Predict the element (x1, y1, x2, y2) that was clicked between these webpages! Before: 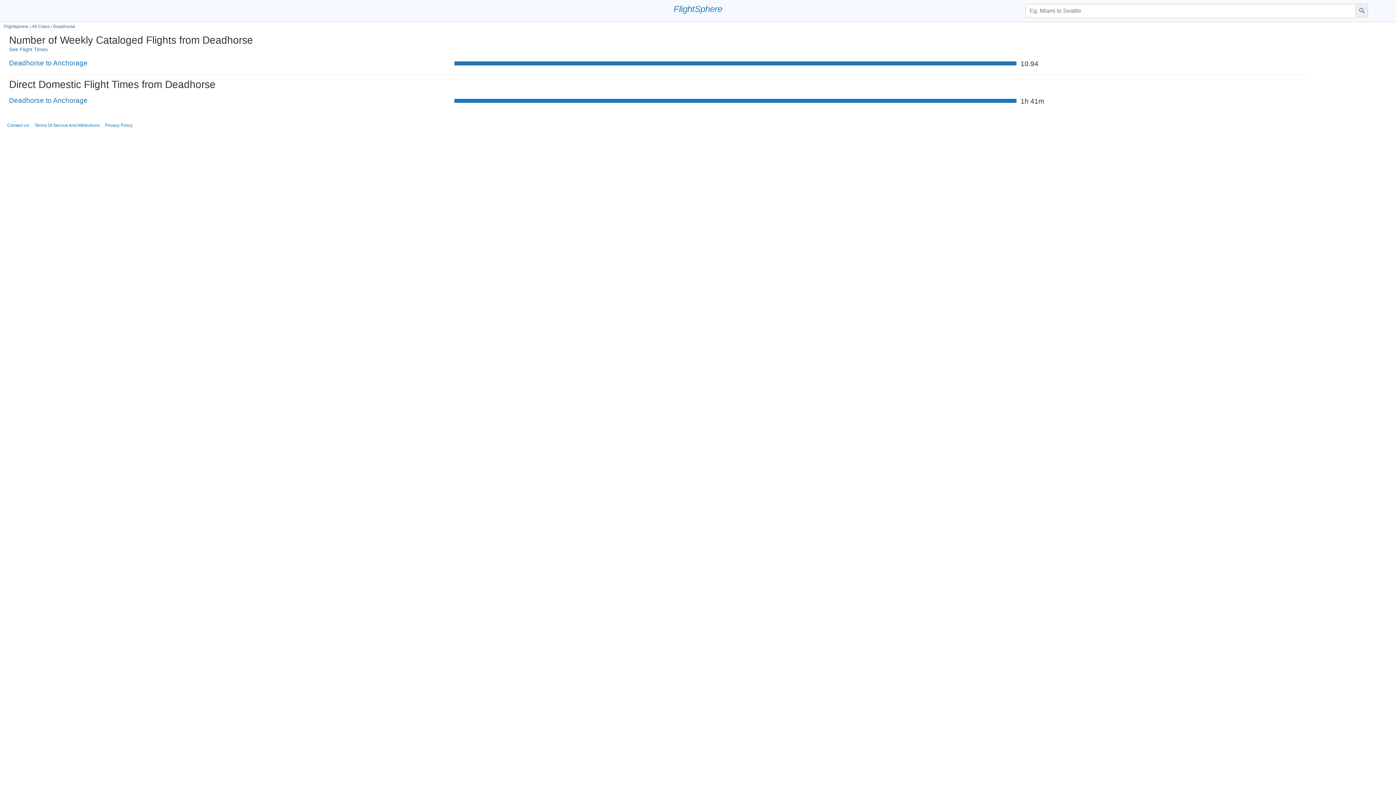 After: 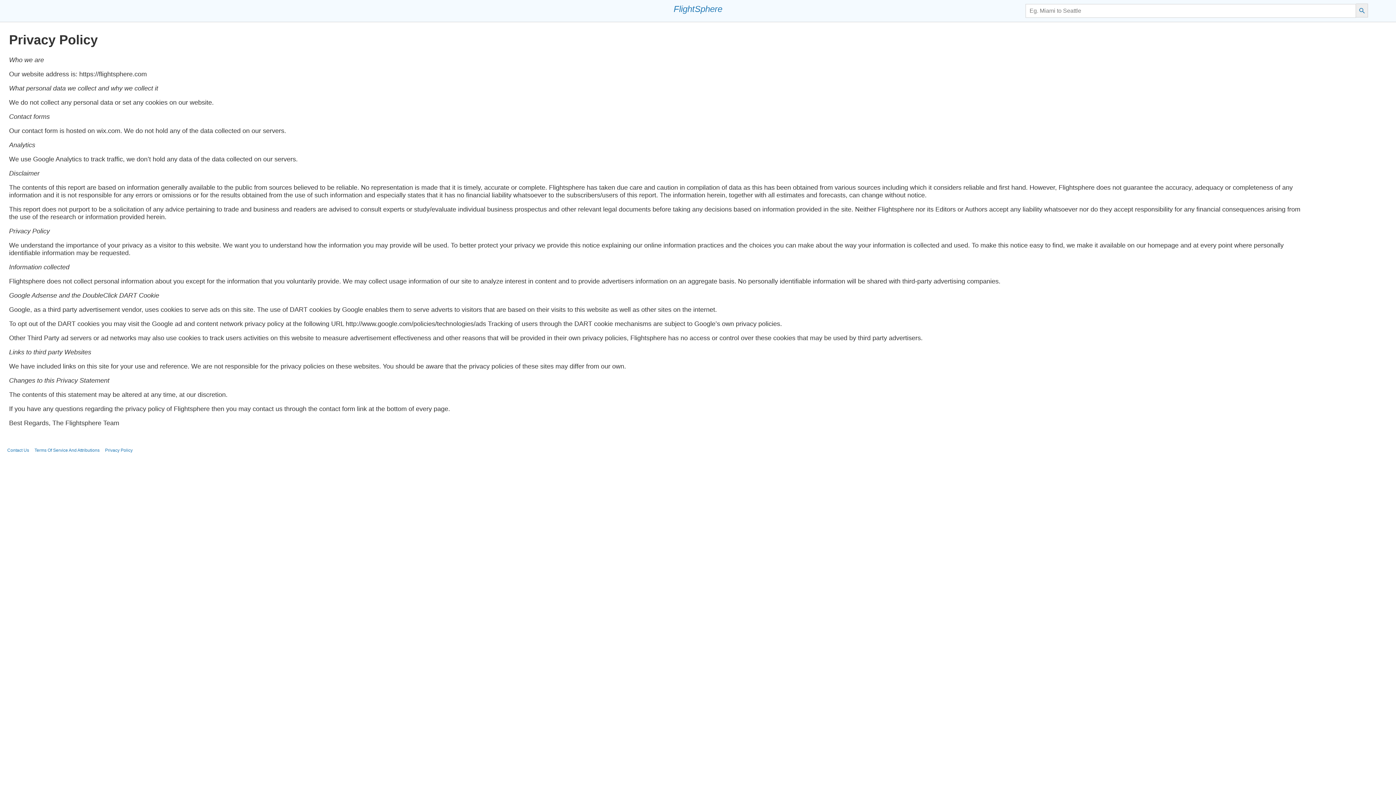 Action: label: Privacy Policy bbox: (105, 122, 132, 128)